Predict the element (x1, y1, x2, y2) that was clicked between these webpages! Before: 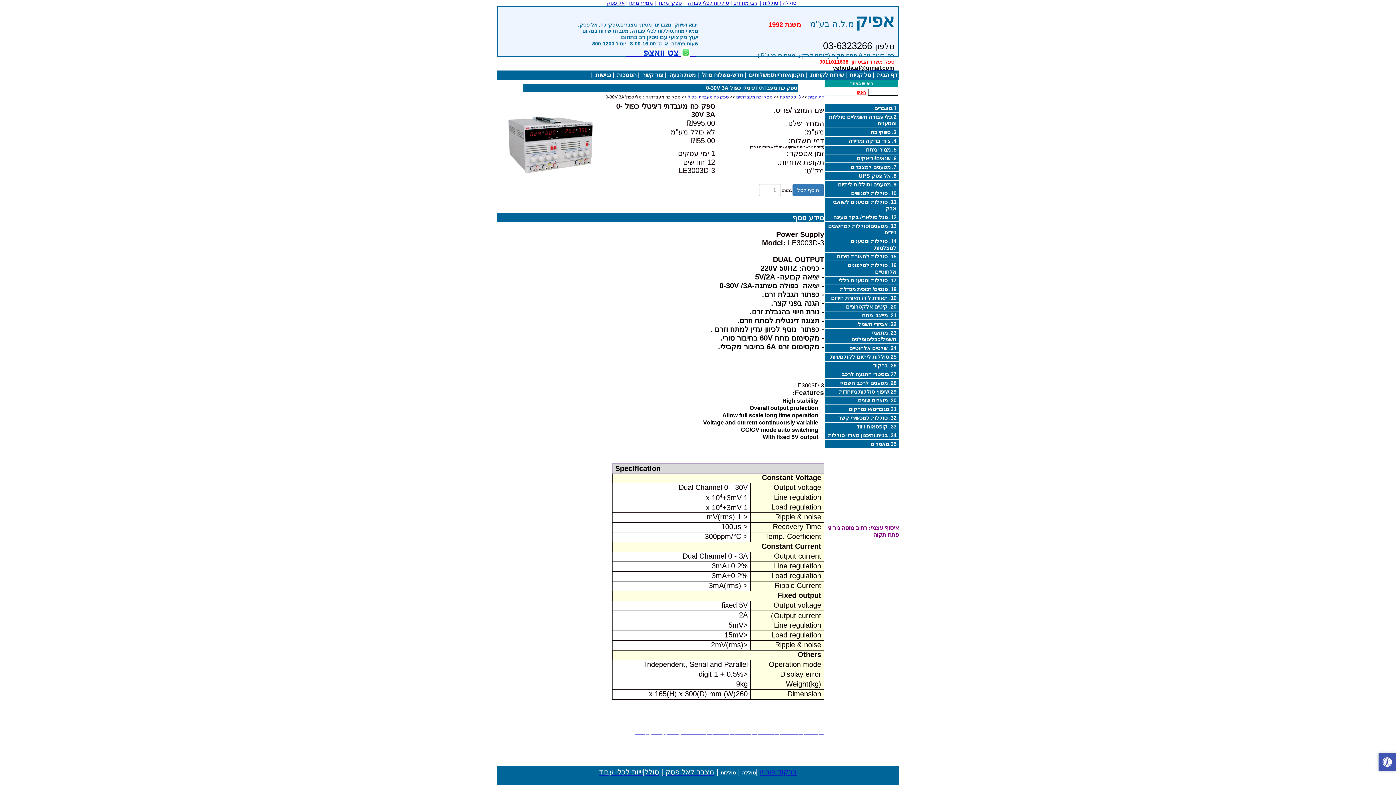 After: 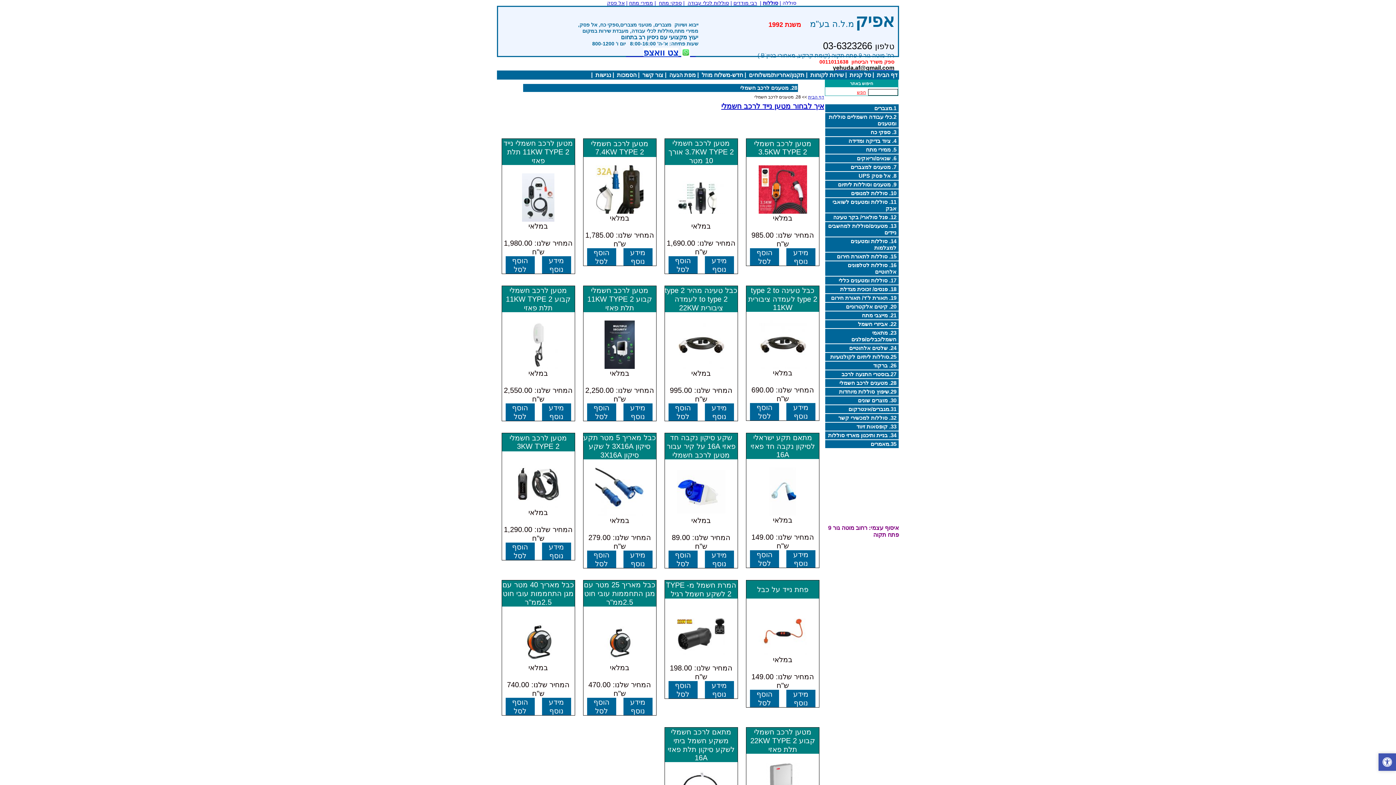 Action: bbox: (825, 379, 898, 387) label: 28. מטענים לרכב חשמלי